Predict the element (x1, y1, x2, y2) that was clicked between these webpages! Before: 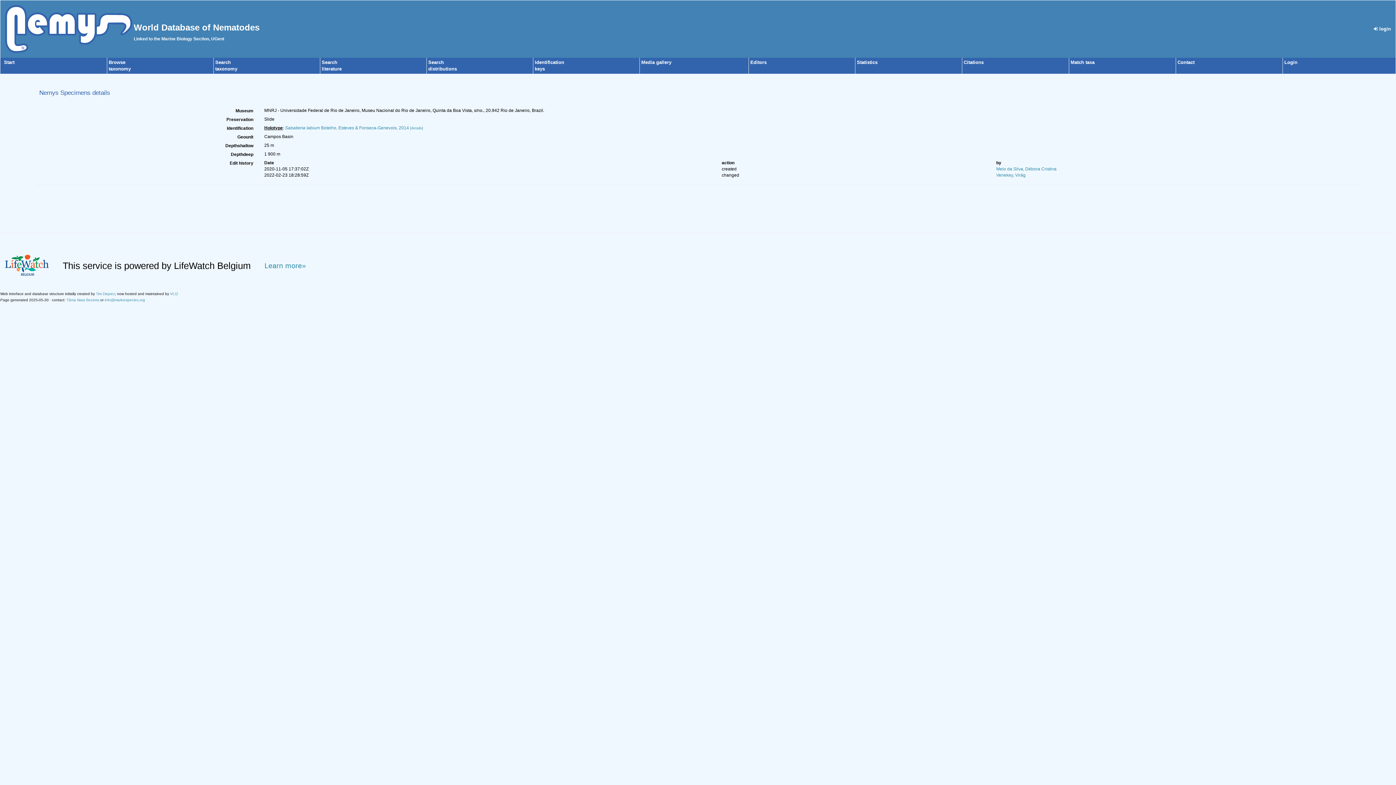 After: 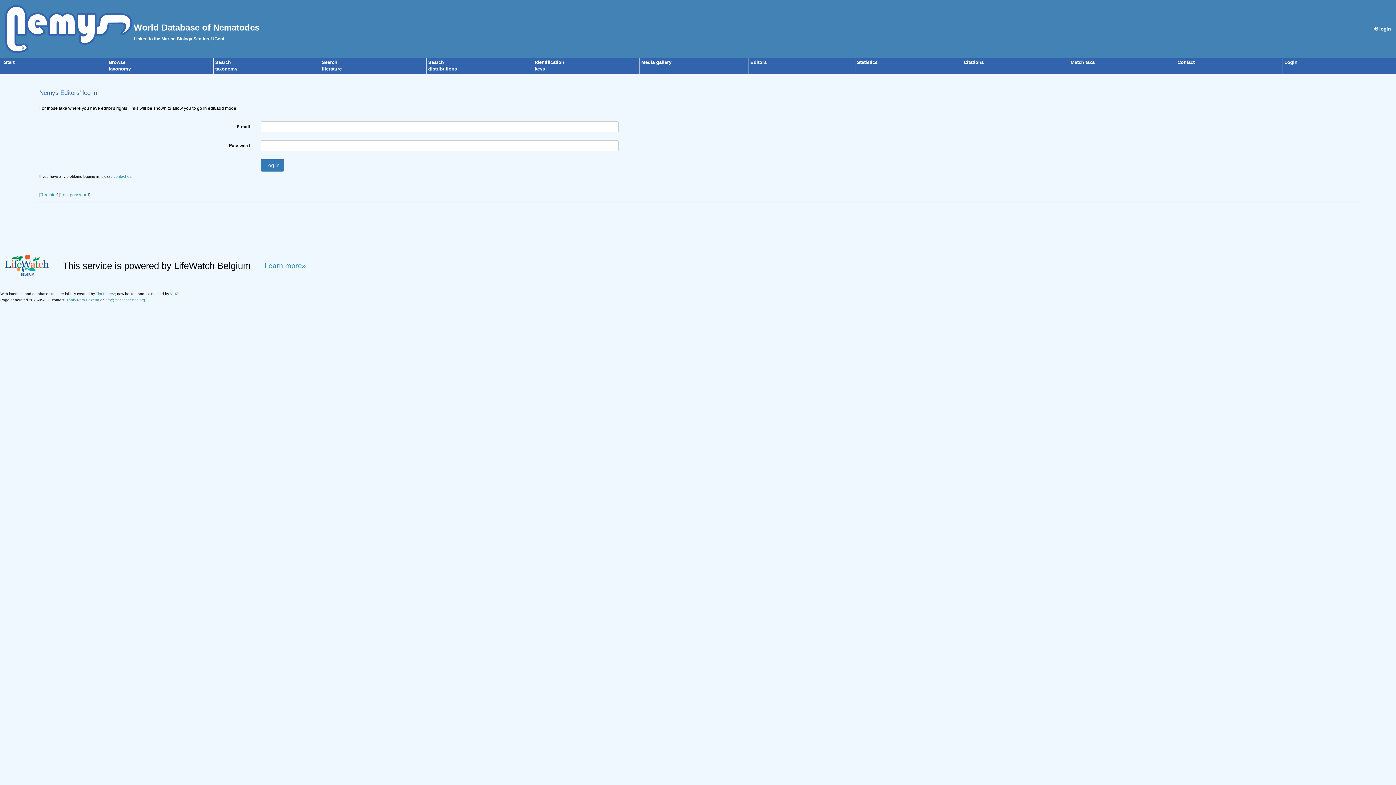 Action: bbox: (1374, 26, 1391, 31) label:  login